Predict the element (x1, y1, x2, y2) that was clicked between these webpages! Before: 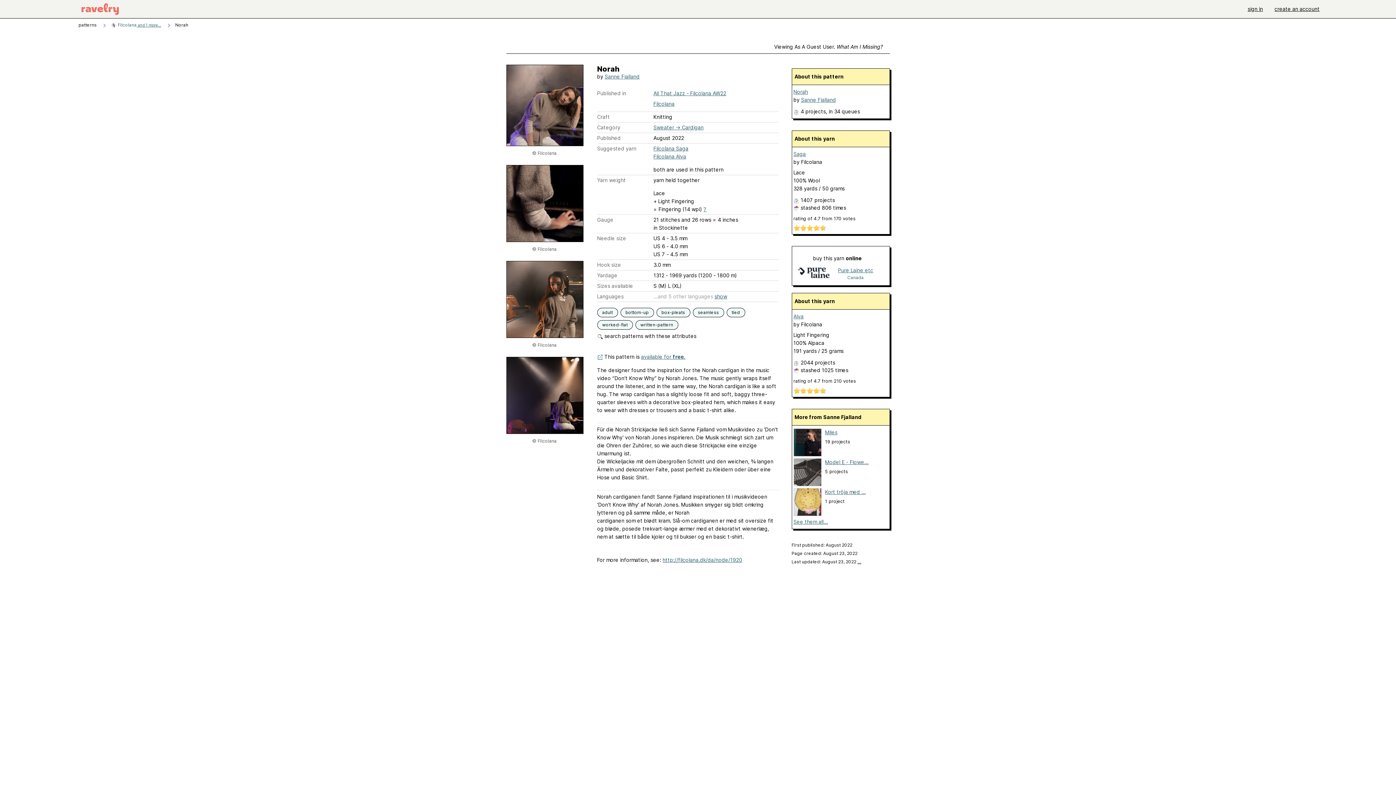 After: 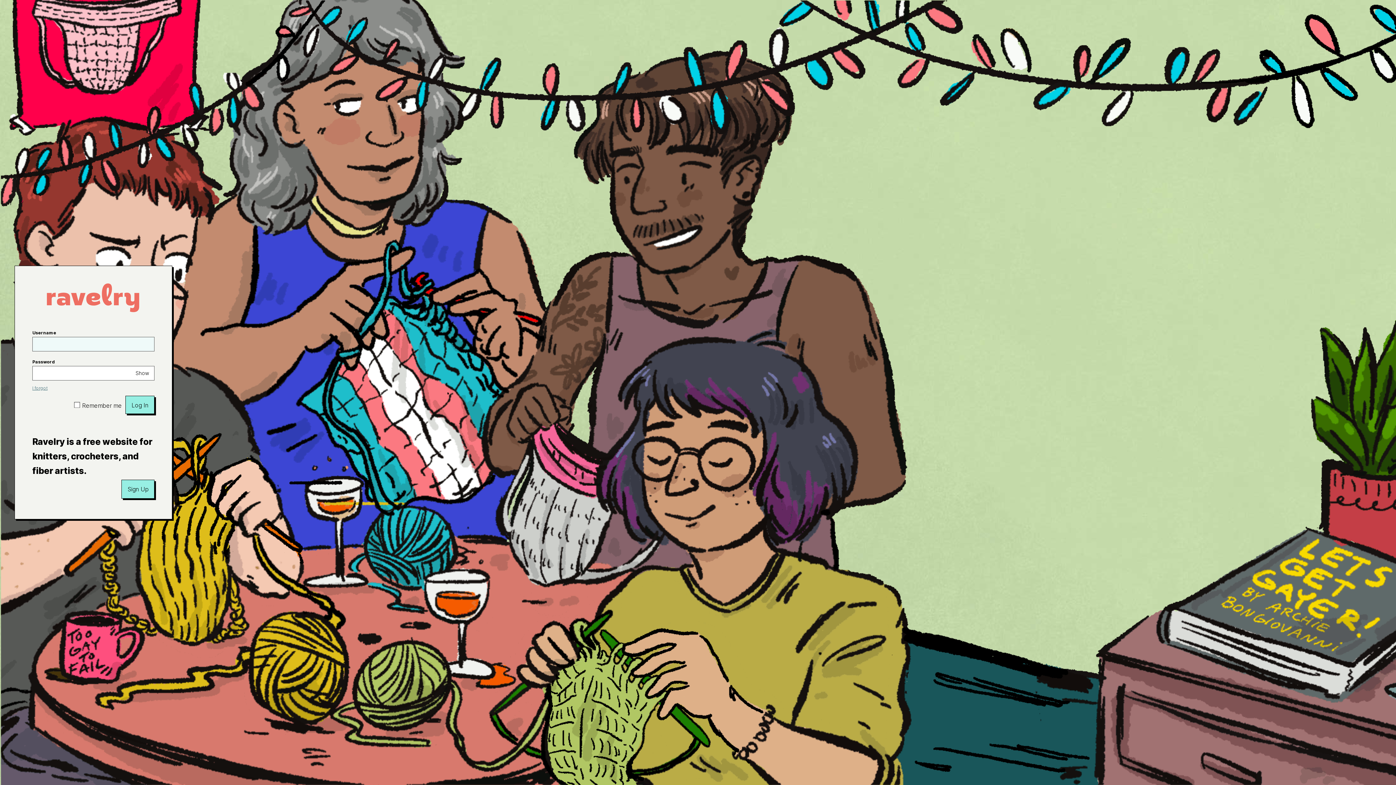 Action: bbox: (659, 308, 687, 316) label: box-pleats